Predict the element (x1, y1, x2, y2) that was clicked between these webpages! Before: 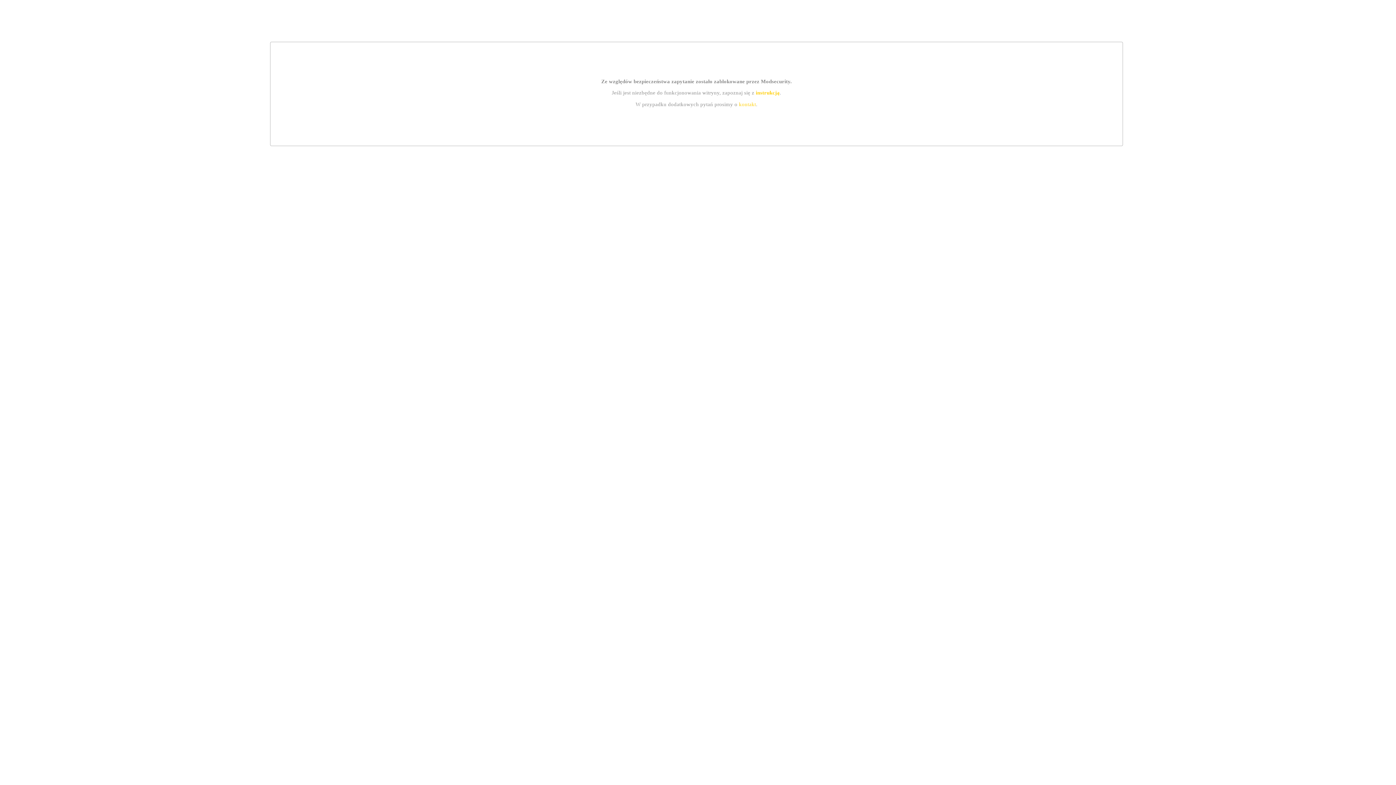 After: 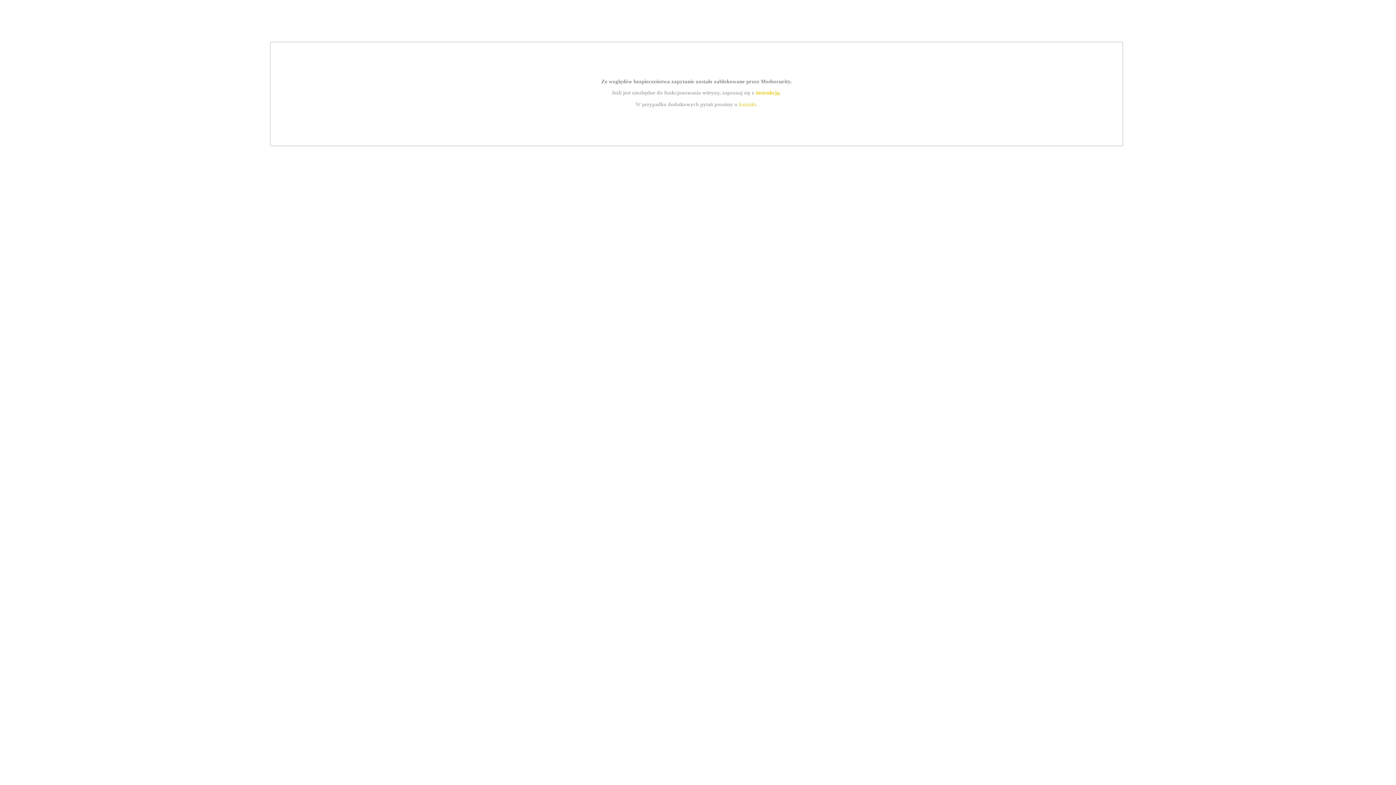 Action: bbox: (755, 89, 779, 95) label: instrukcją